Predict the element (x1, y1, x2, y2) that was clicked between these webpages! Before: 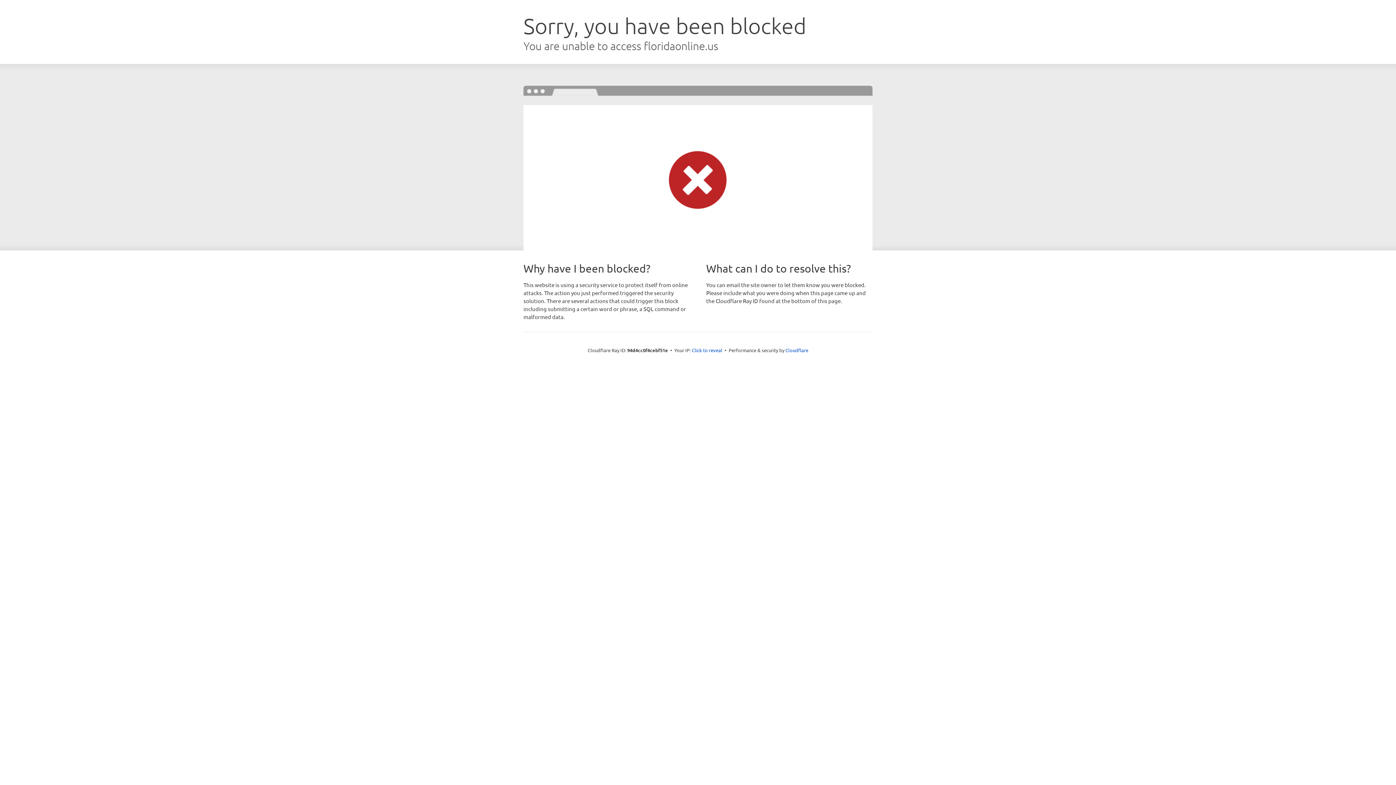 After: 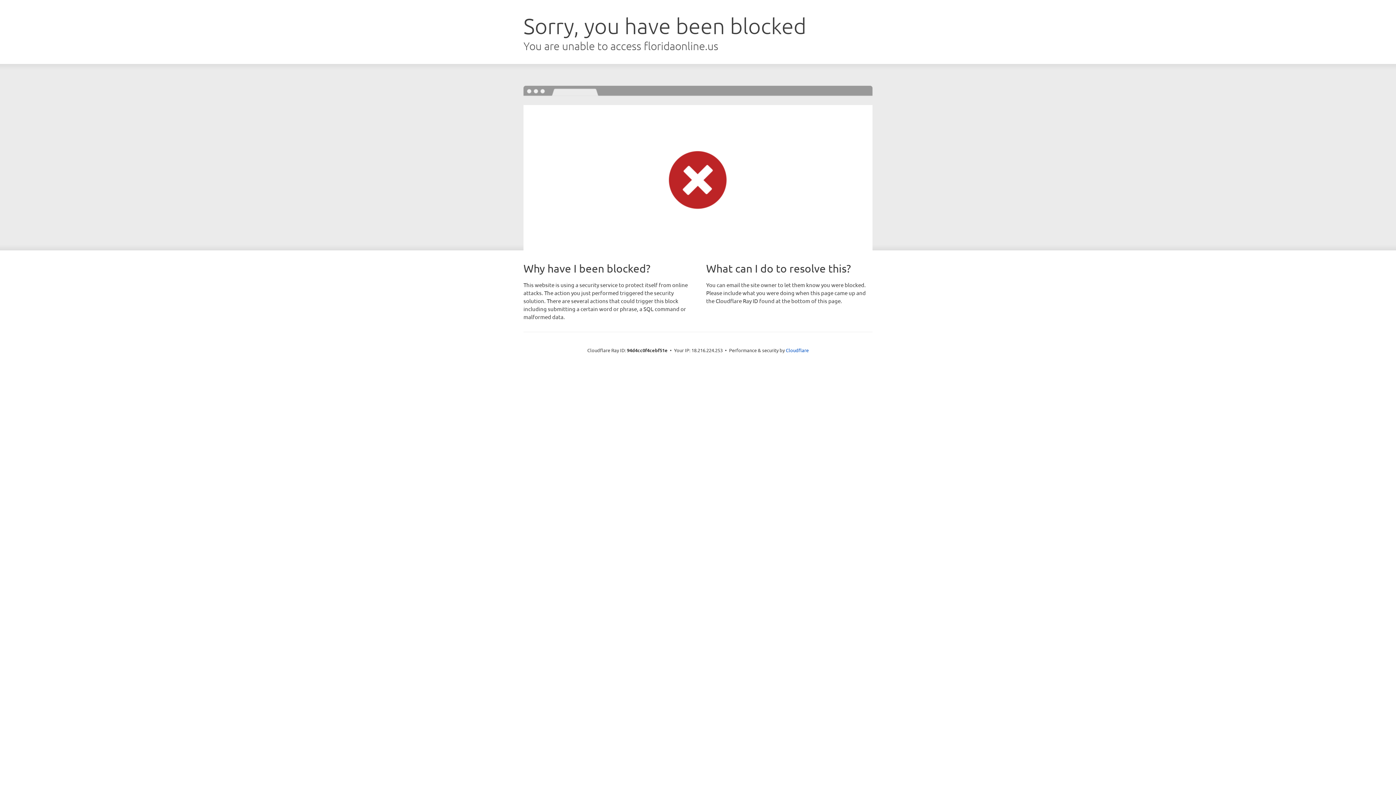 Action: bbox: (692, 346, 722, 353) label: Click to reveal